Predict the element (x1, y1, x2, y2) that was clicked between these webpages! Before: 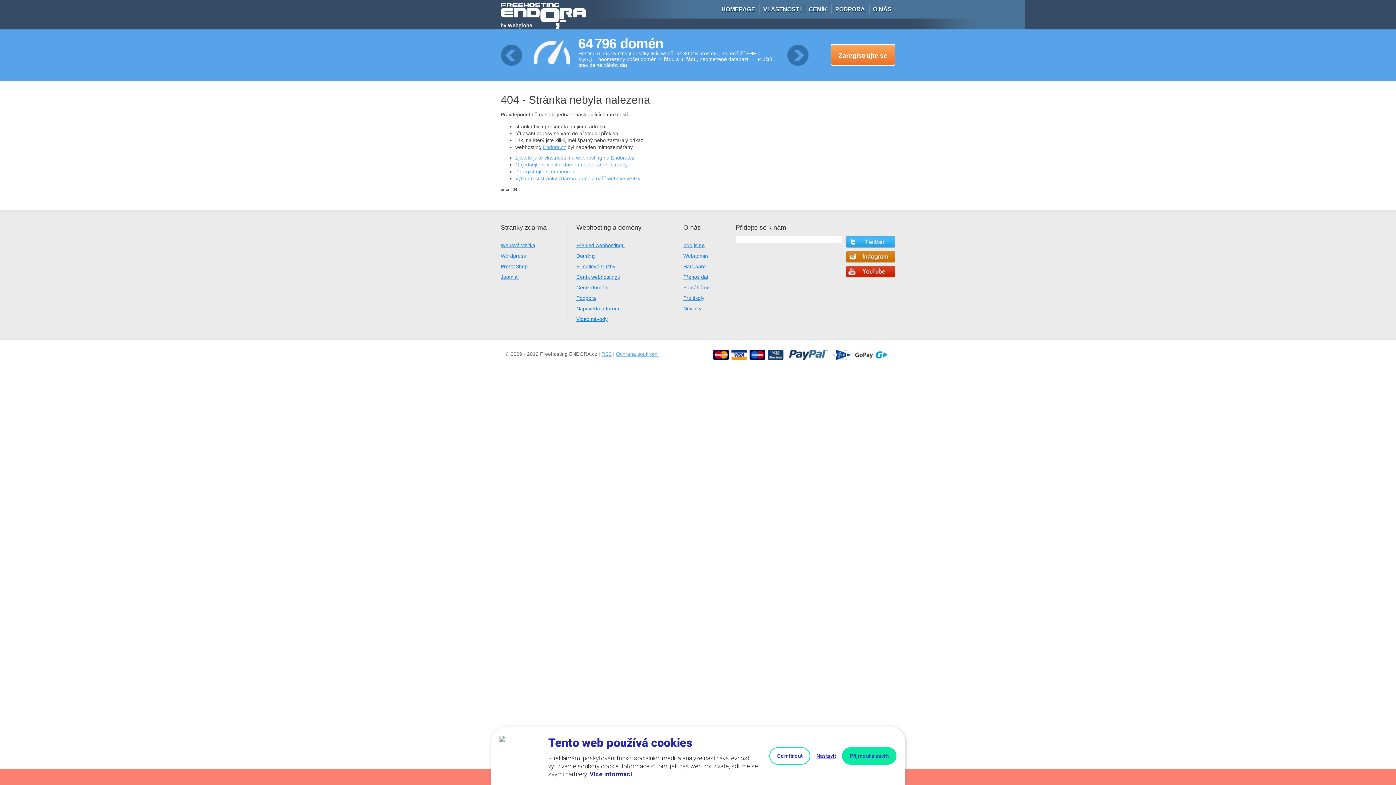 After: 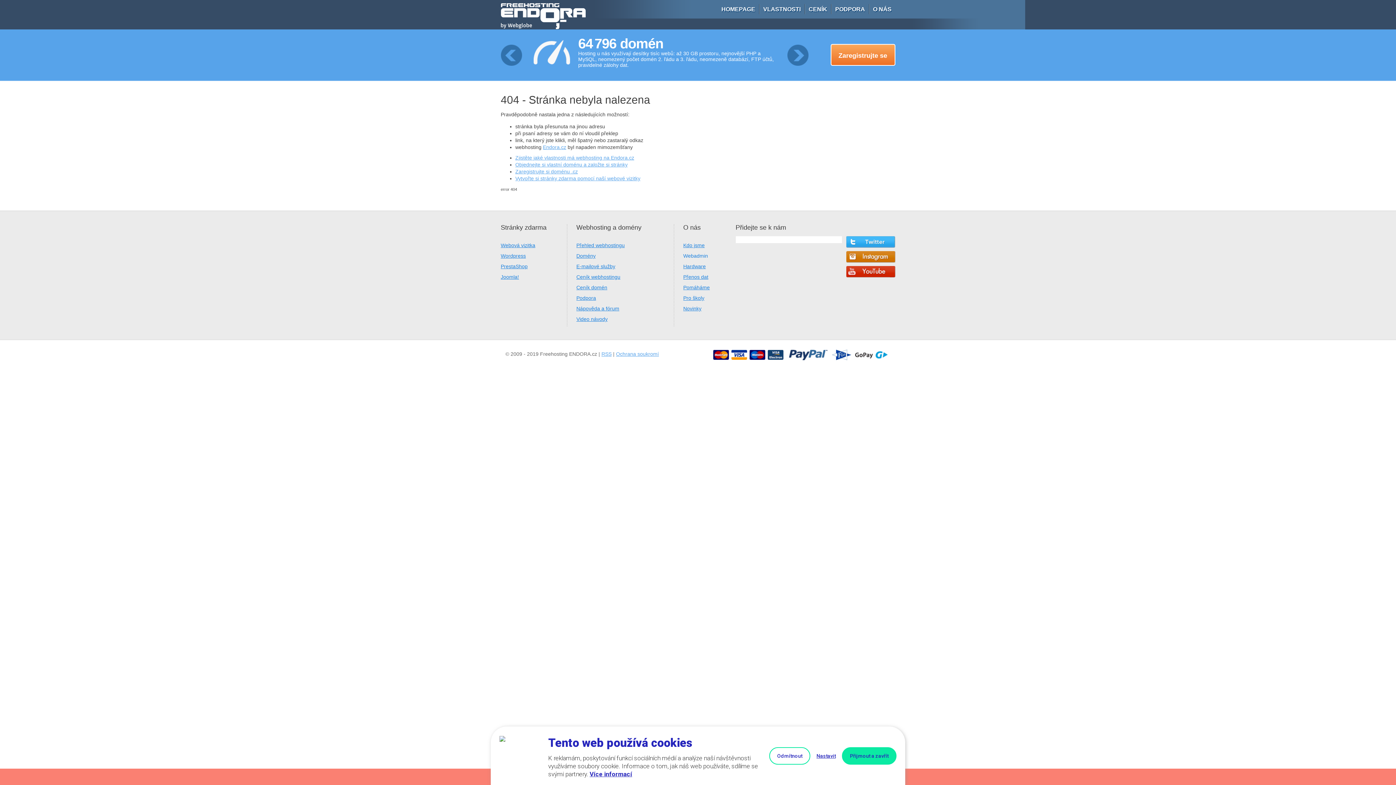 Action: bbox: (683, 253, 708, 258) label: Webadmin